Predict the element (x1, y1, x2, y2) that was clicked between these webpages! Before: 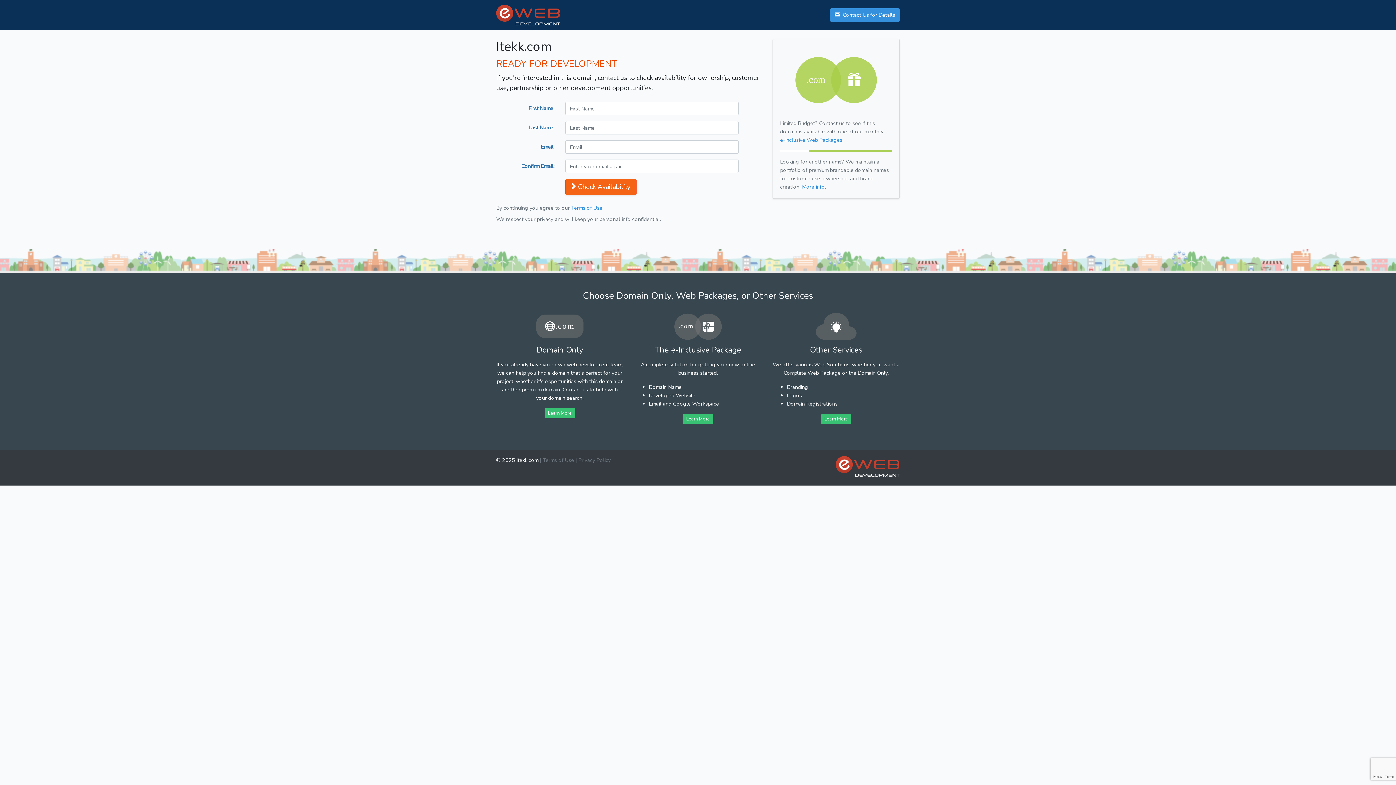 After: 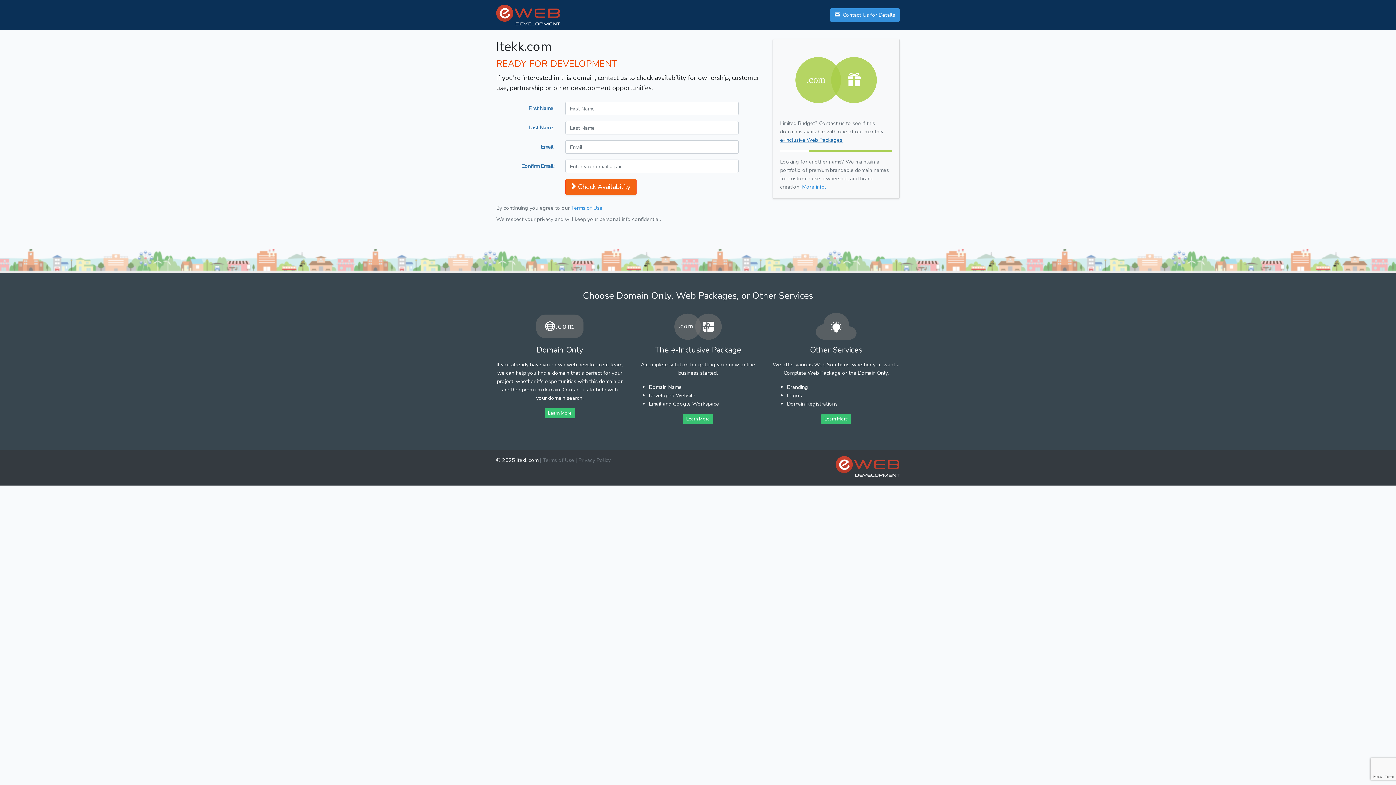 Action: bbox: (780, 136, 843, 143) label: e-Inclusive Web Packages.